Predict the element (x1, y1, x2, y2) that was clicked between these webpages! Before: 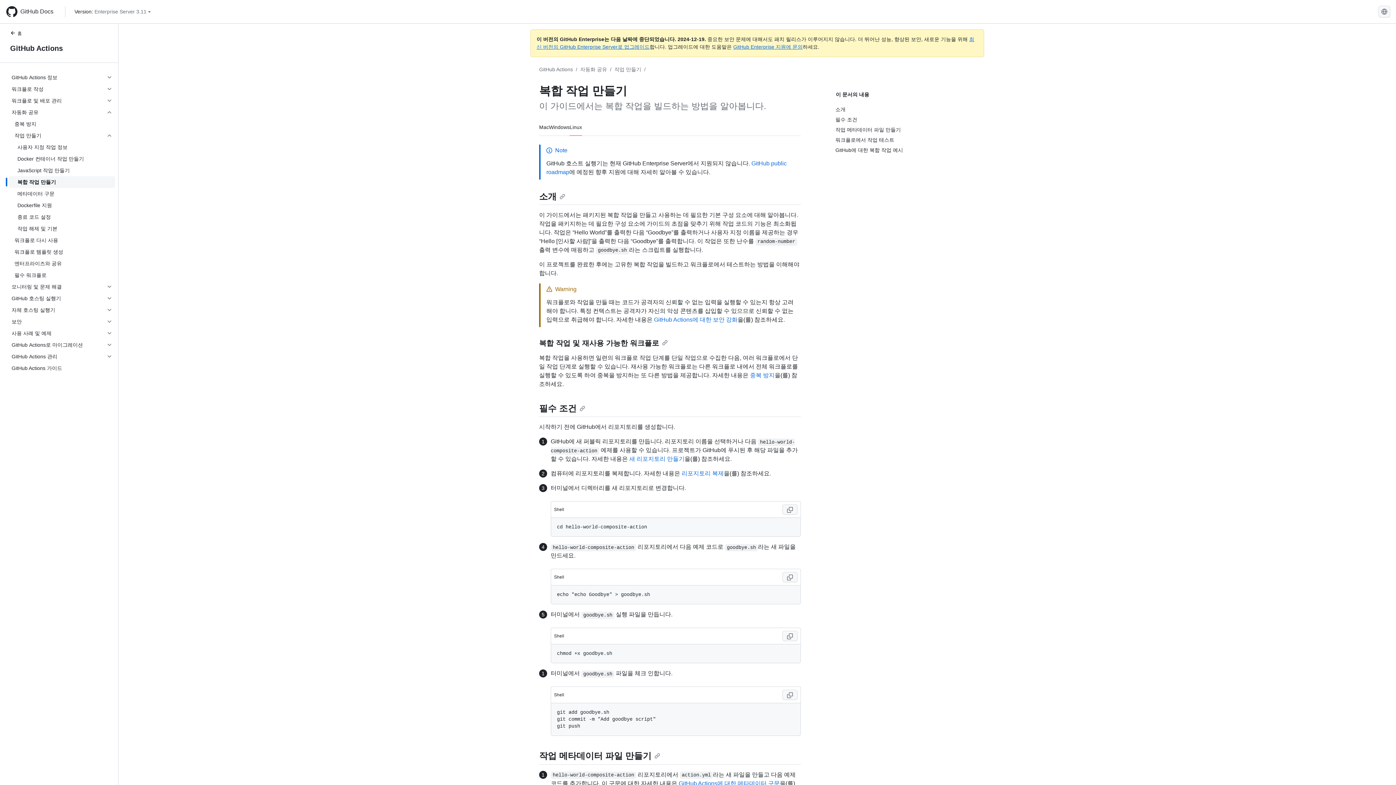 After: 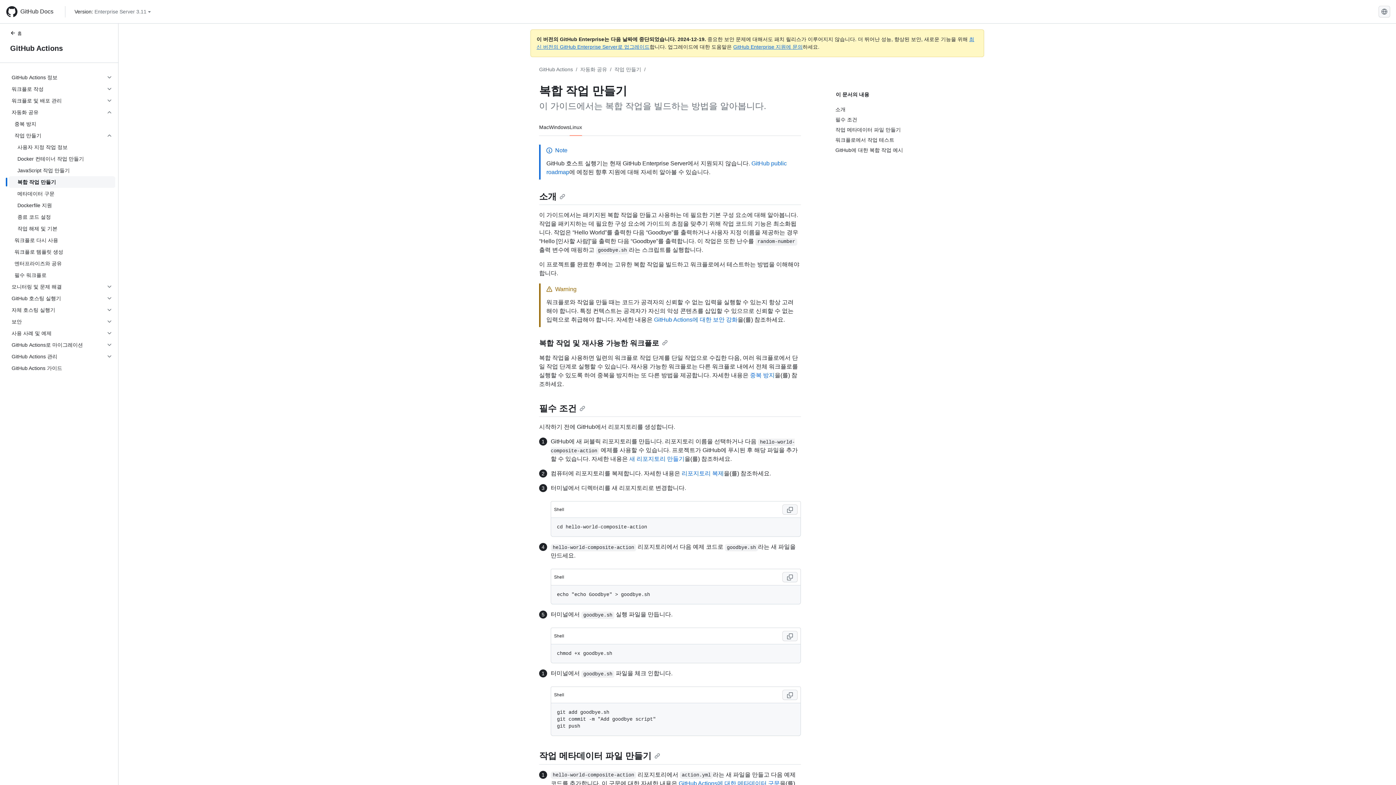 Action: bbox: (549, 123, 569, 130) label: Windows